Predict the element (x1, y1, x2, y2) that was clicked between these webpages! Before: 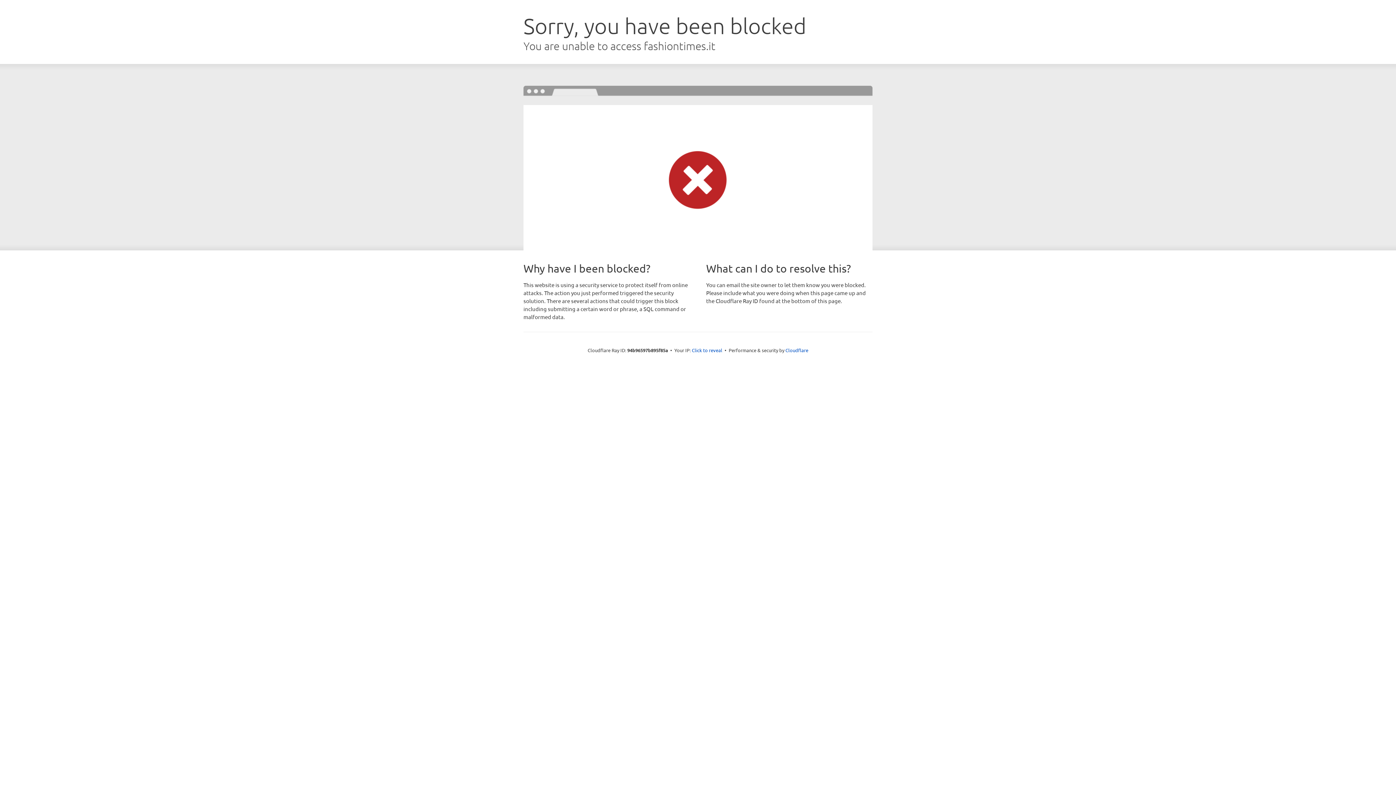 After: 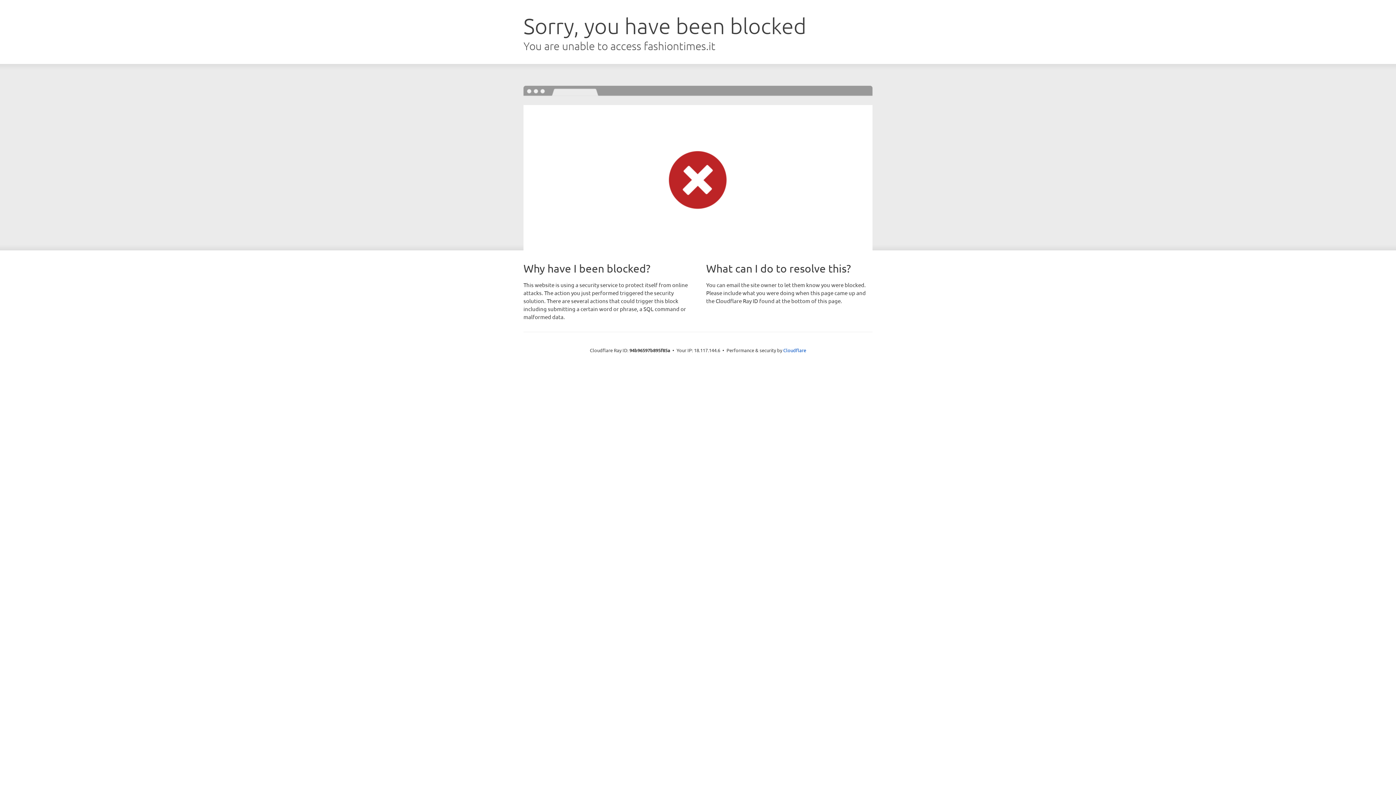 Action: bbox: (692, 346, 722, 353) label: Click to reveal